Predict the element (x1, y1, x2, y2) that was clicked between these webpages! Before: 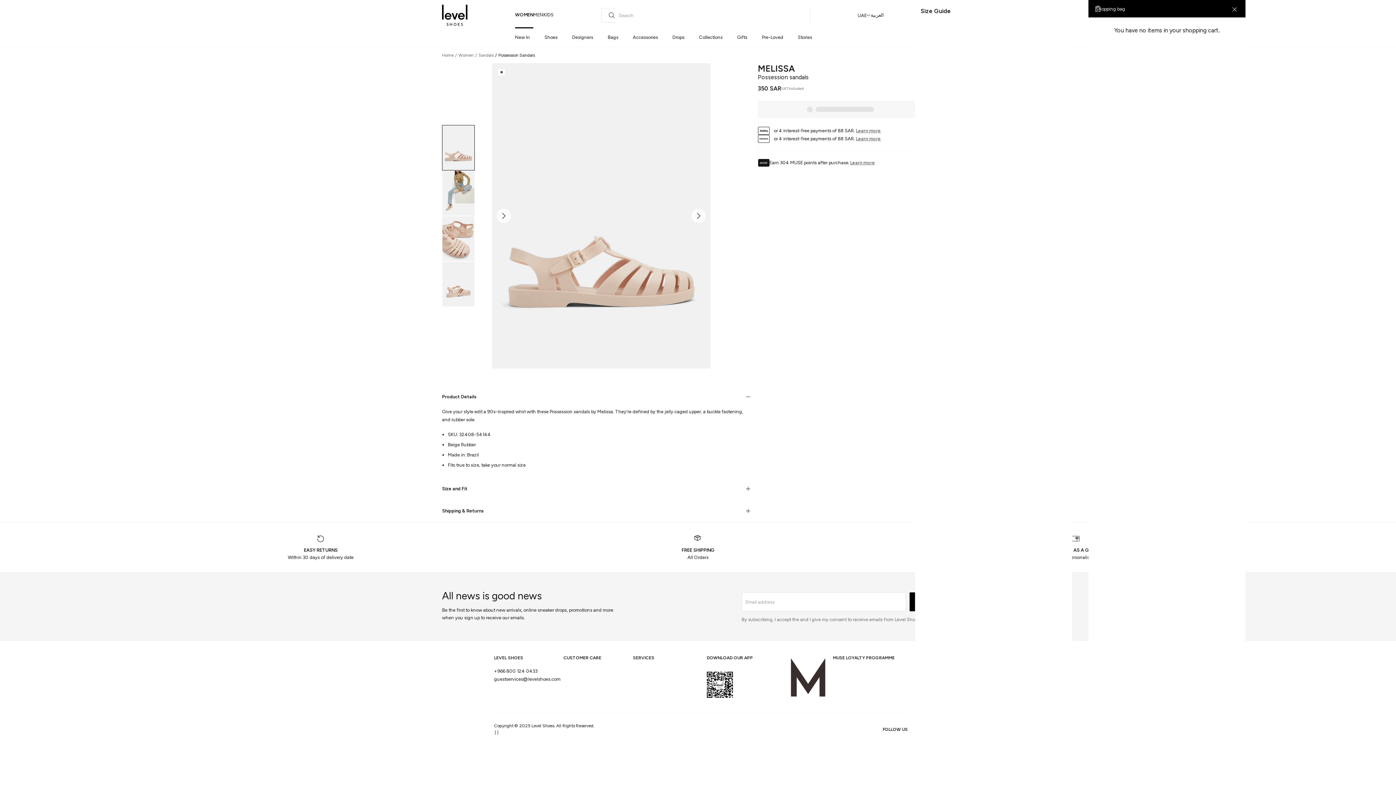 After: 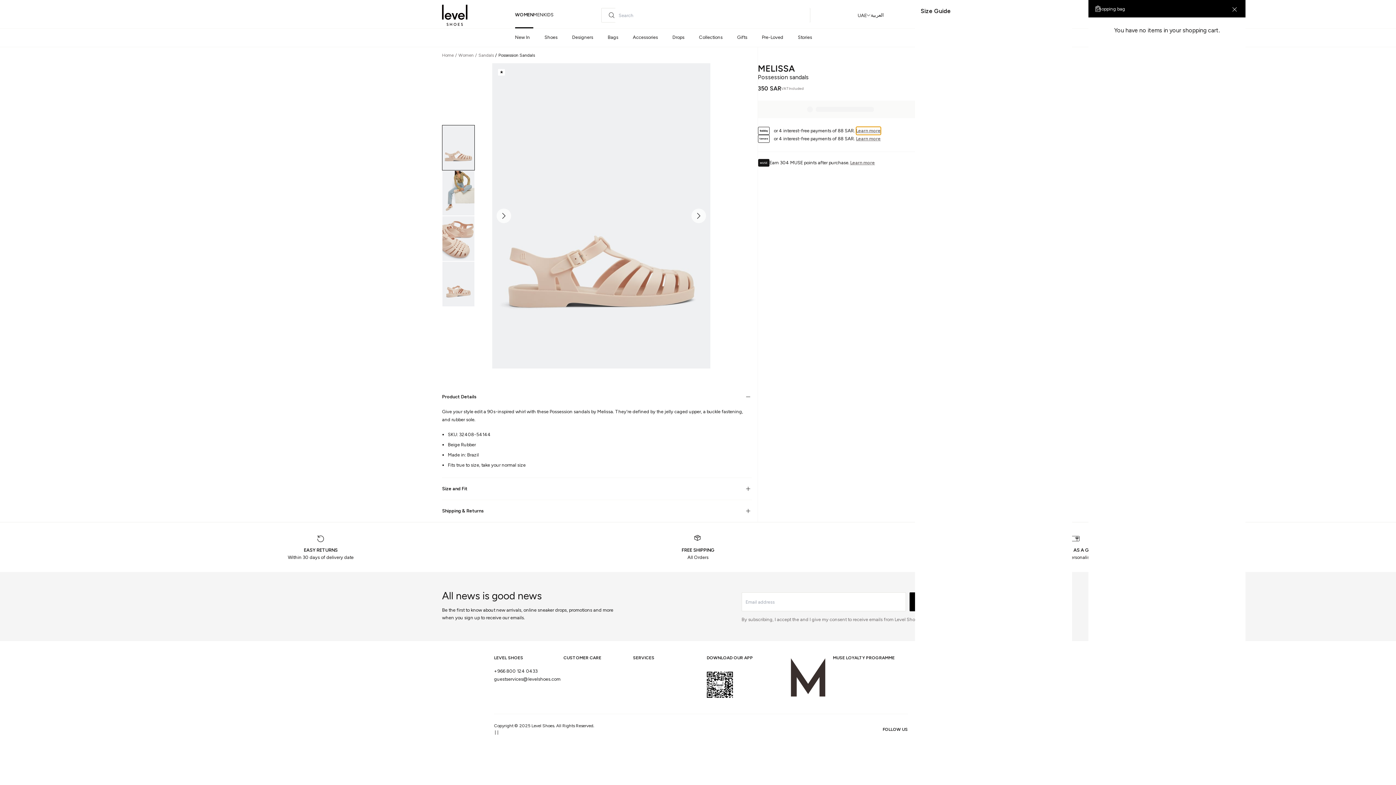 Action: bbox: (856, 126, 880, 134) label: Learn more